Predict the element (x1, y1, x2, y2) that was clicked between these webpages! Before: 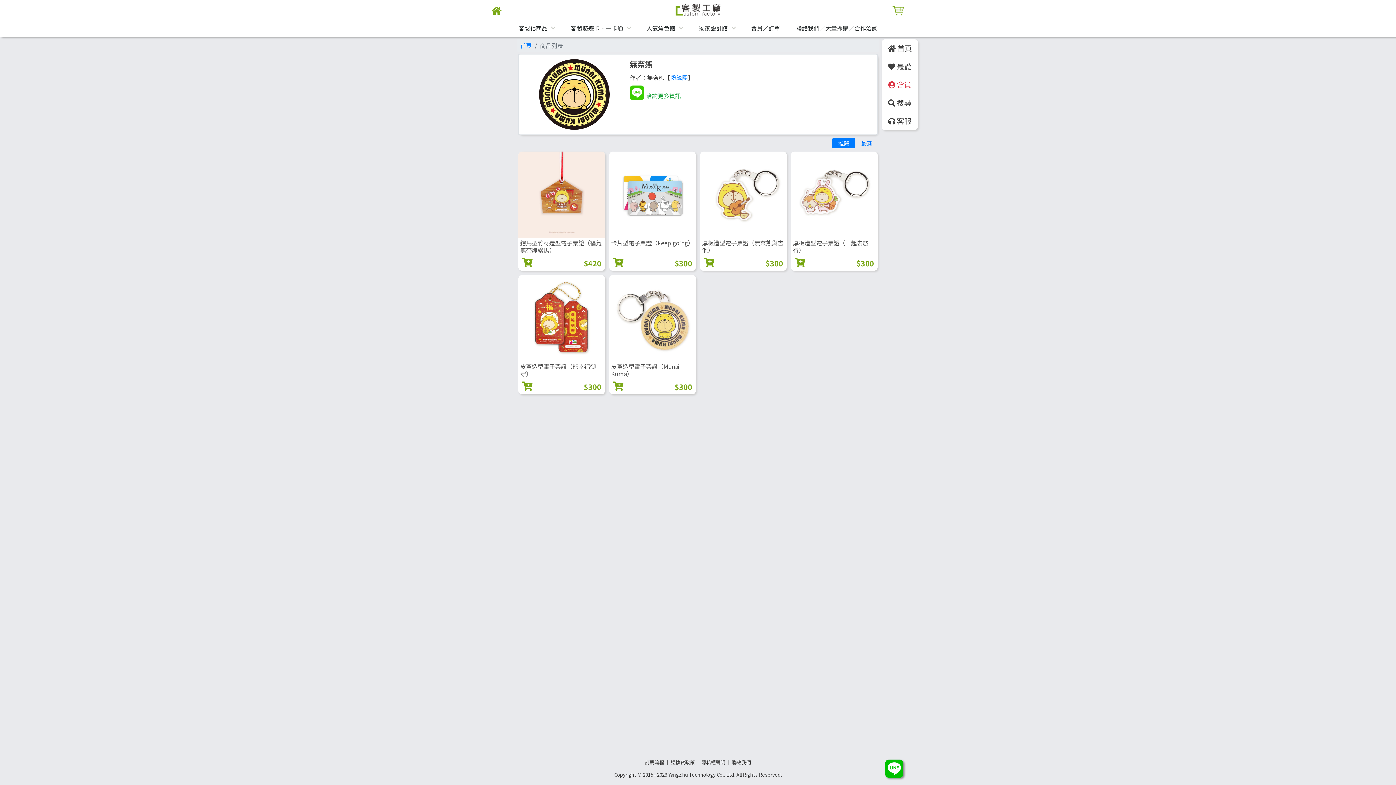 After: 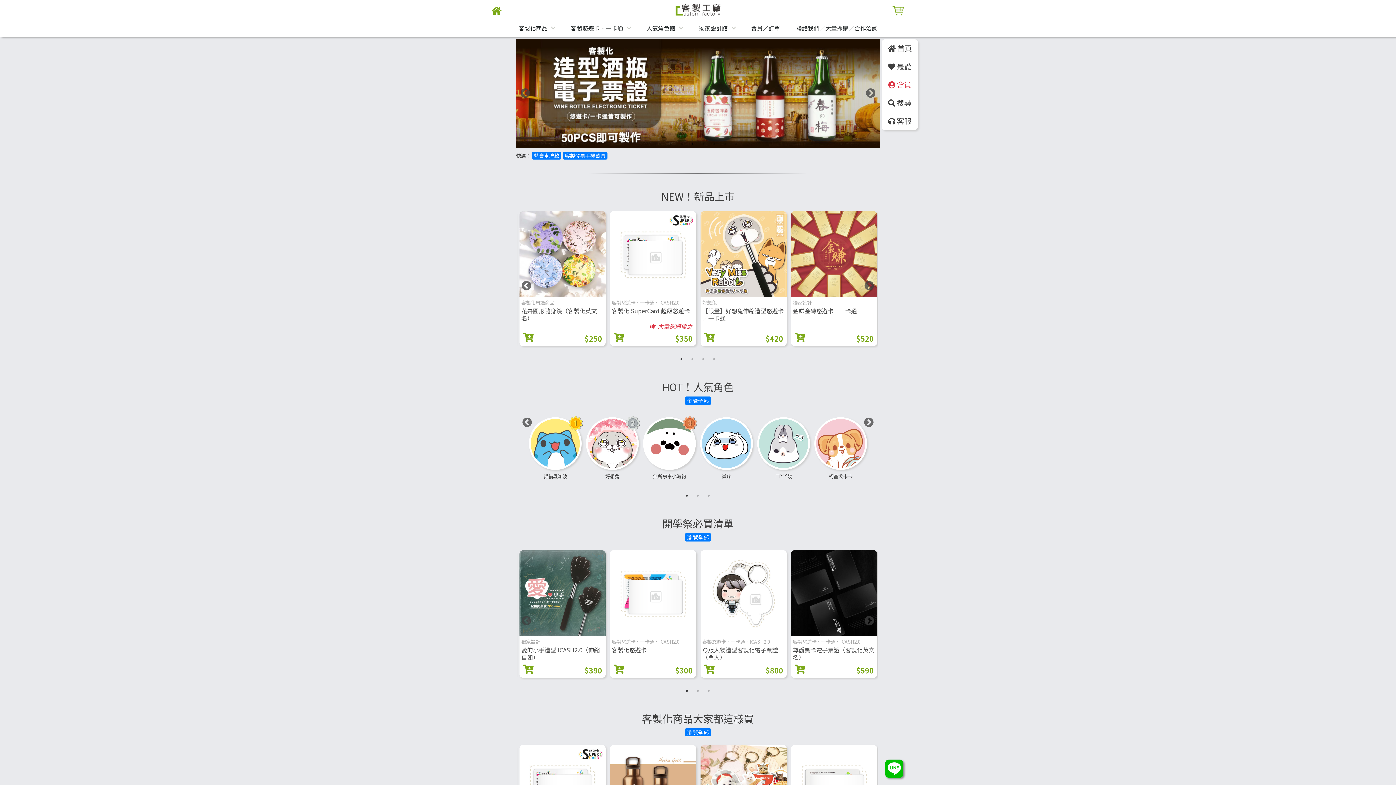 Action: bbox: (881, 39, 918, 57) label:  首頁